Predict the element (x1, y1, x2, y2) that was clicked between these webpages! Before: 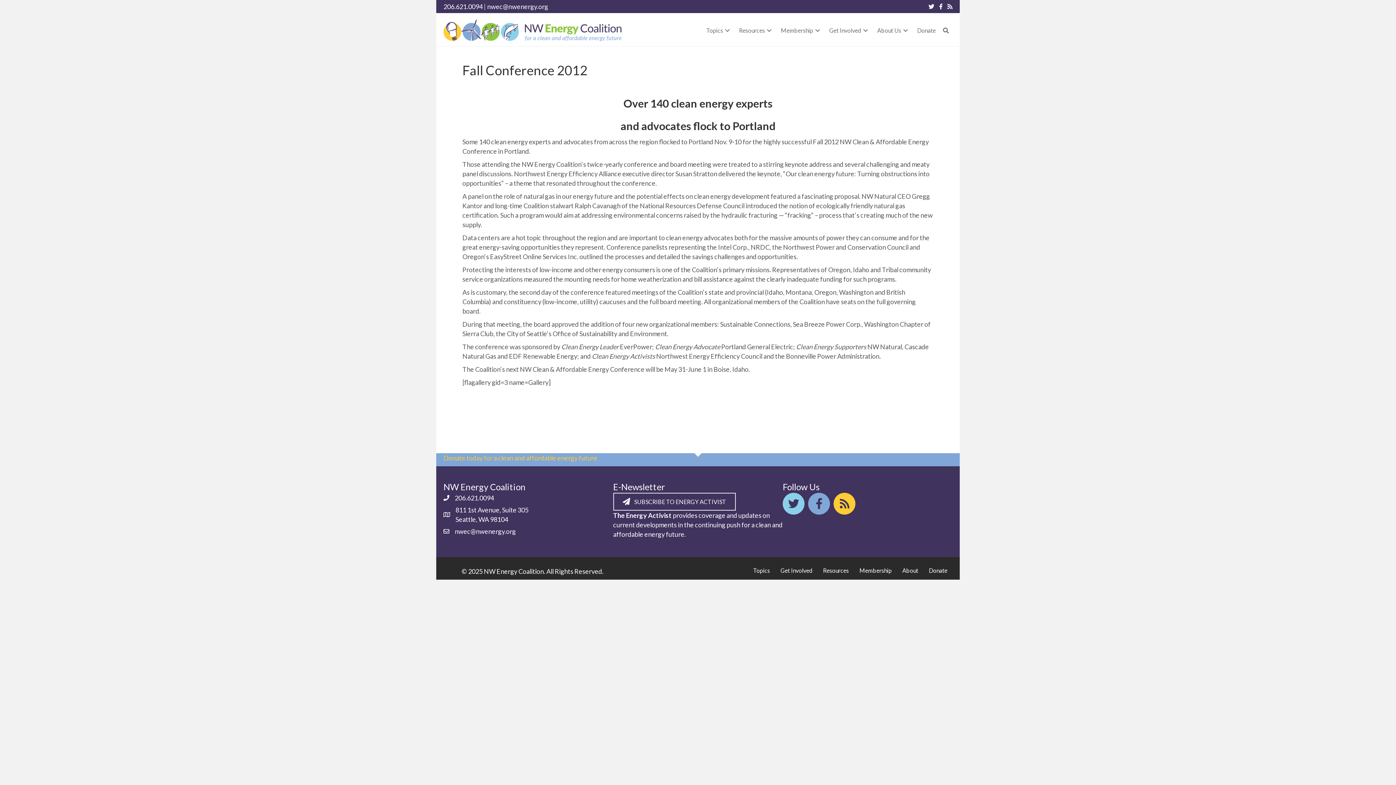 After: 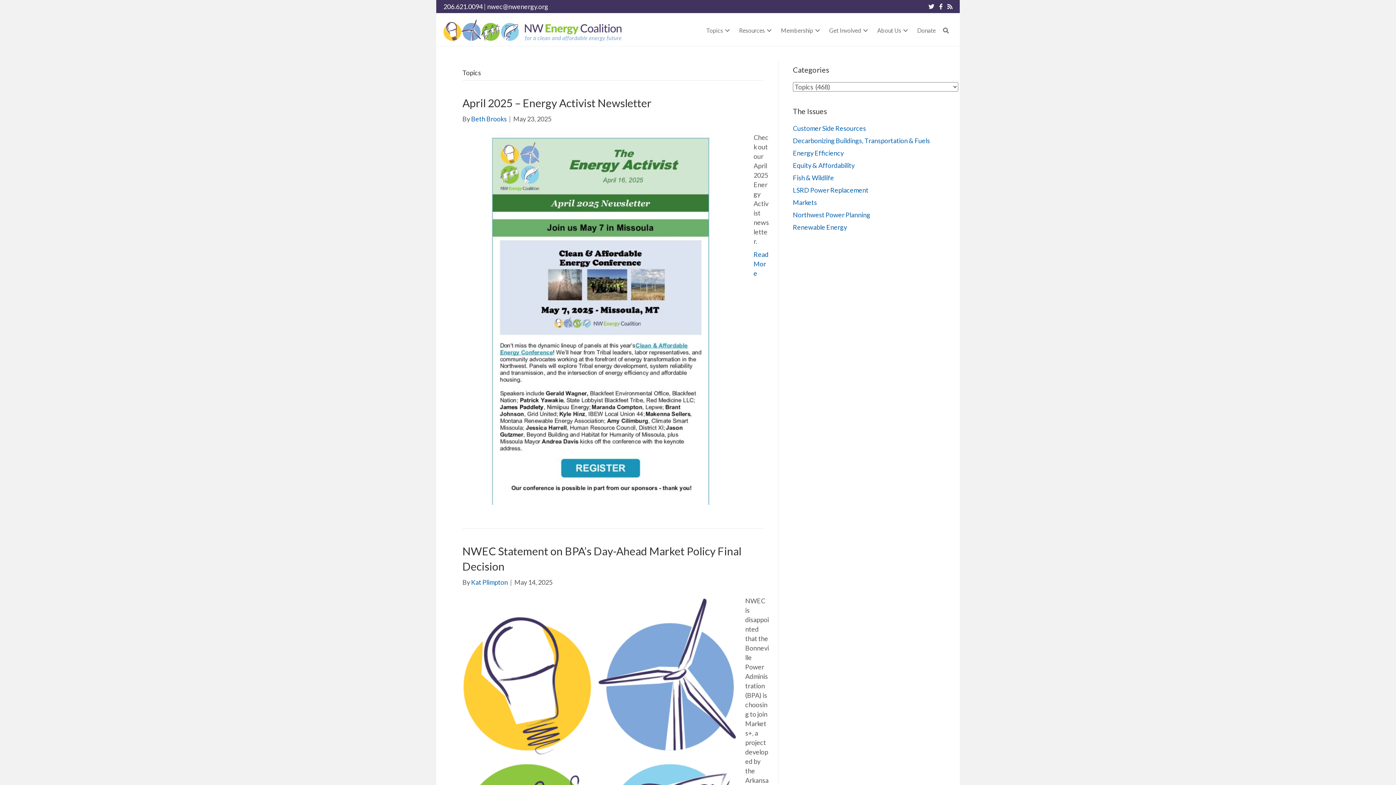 Action: label: Topics bbox: (702, 22, 735, 38)